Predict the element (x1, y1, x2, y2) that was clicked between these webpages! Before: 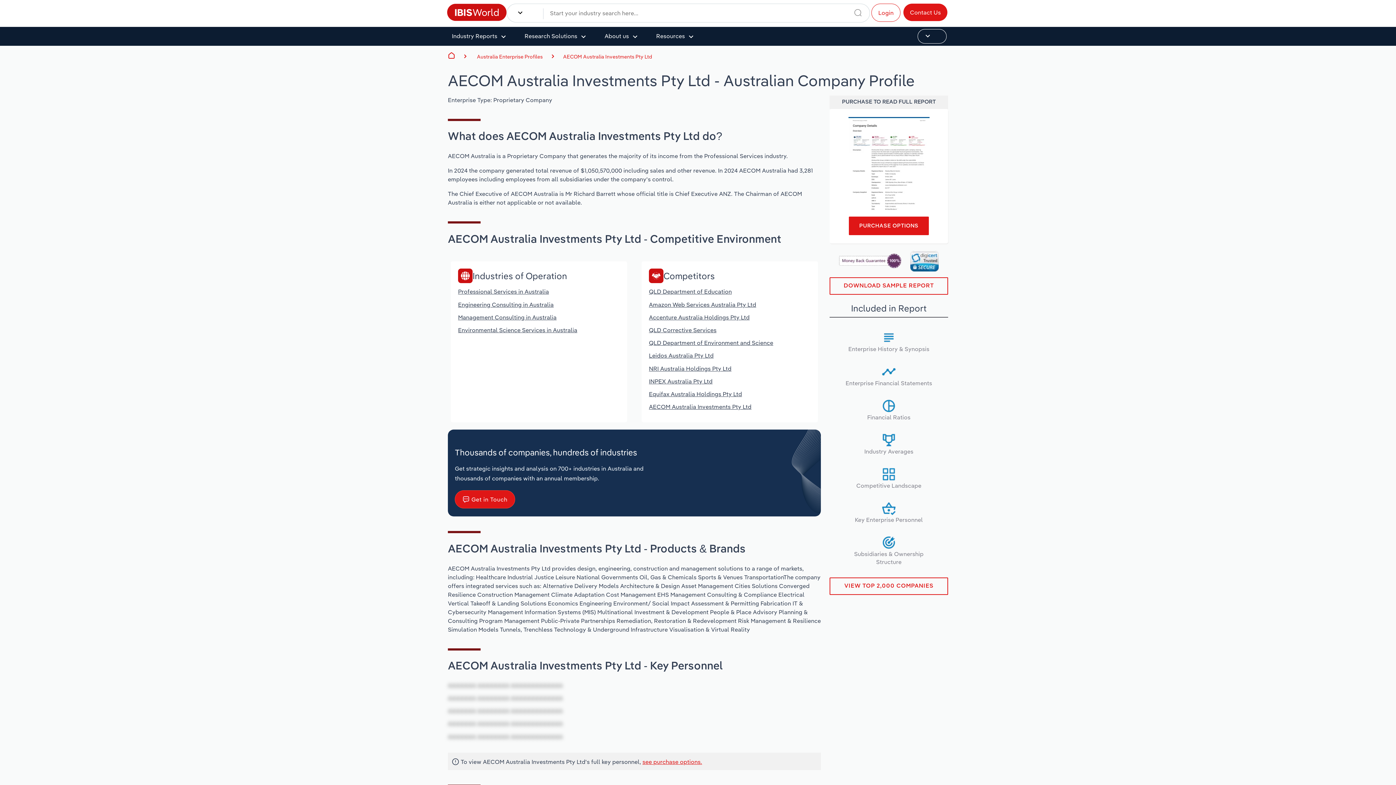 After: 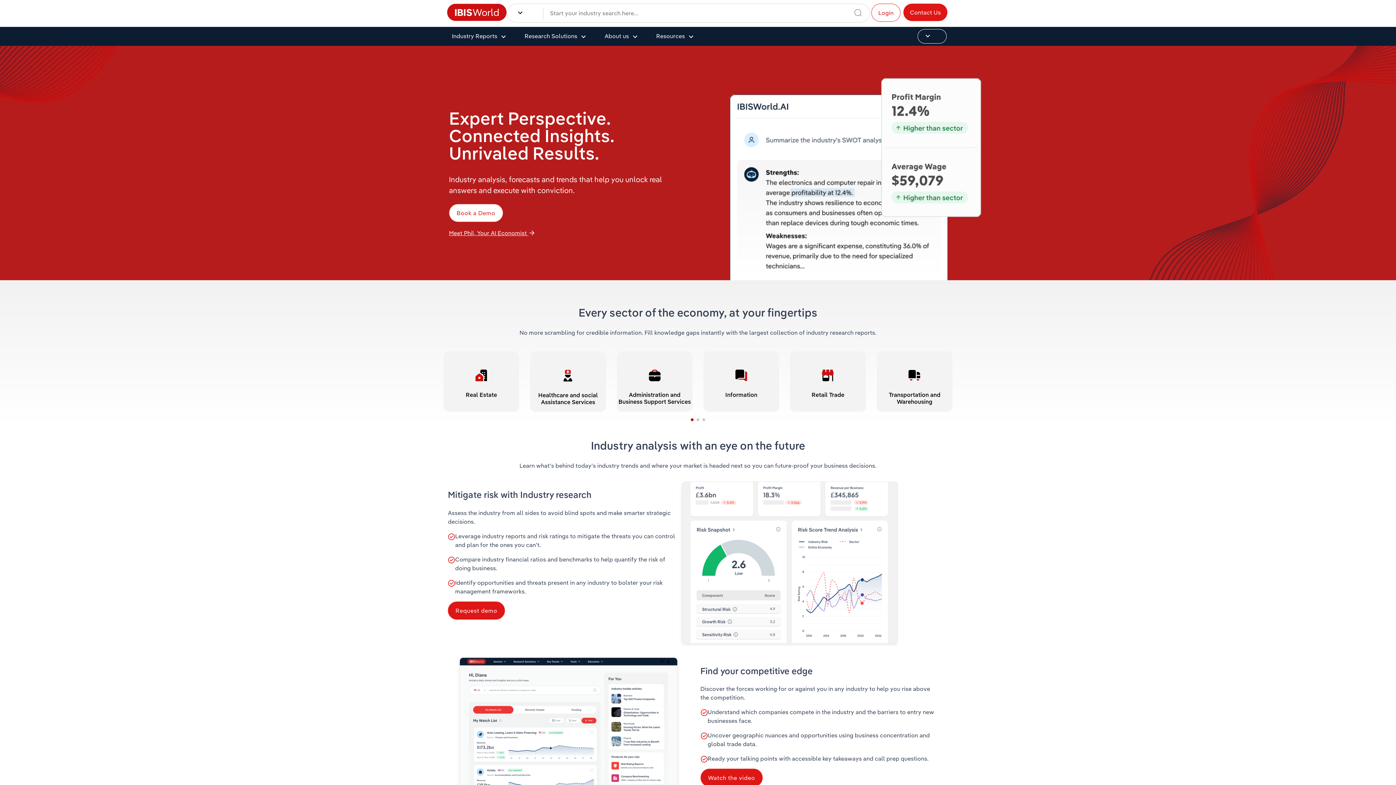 Action: bbox: (447, 15, 506, 22)